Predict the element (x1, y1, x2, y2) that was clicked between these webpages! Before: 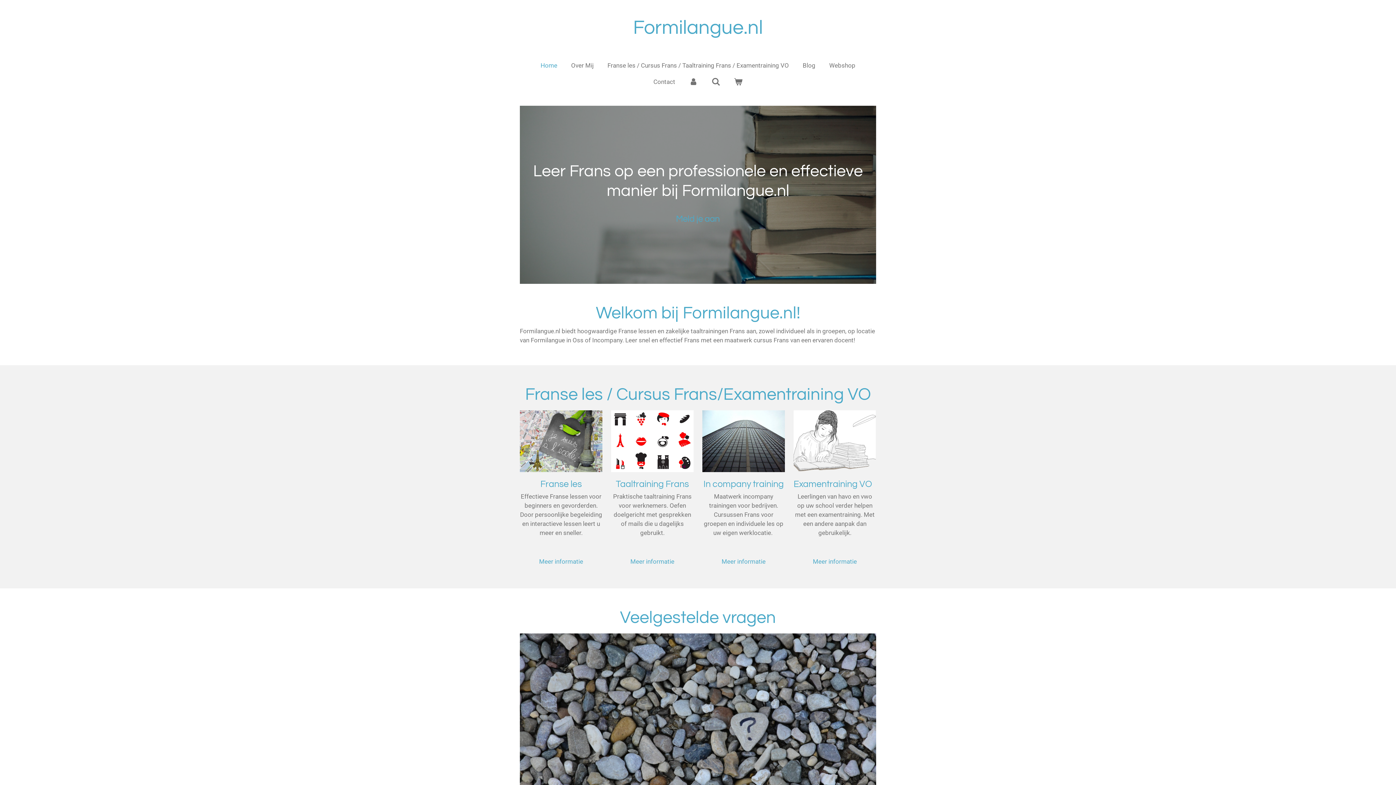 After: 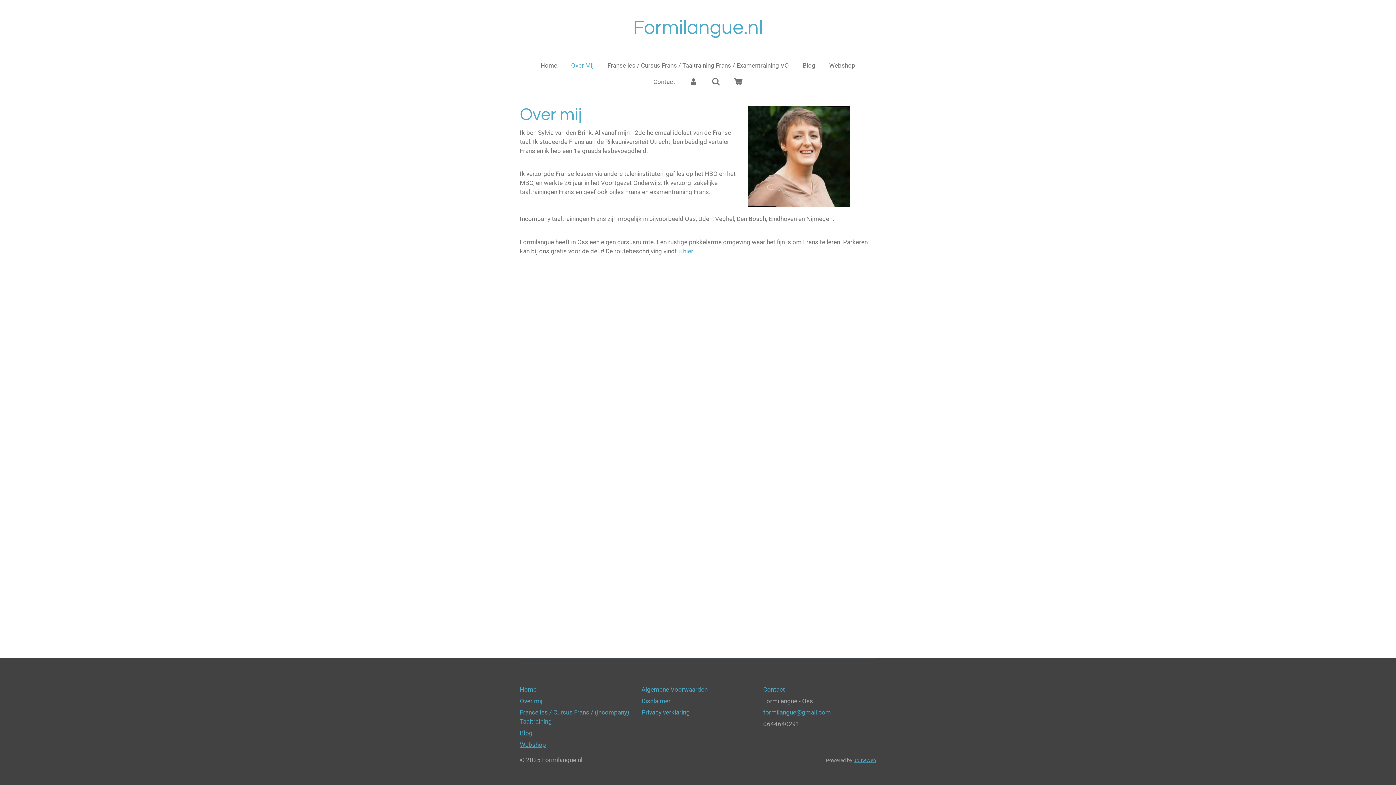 Action: bbox: (566, 59, 598, 71) label: Over Mij